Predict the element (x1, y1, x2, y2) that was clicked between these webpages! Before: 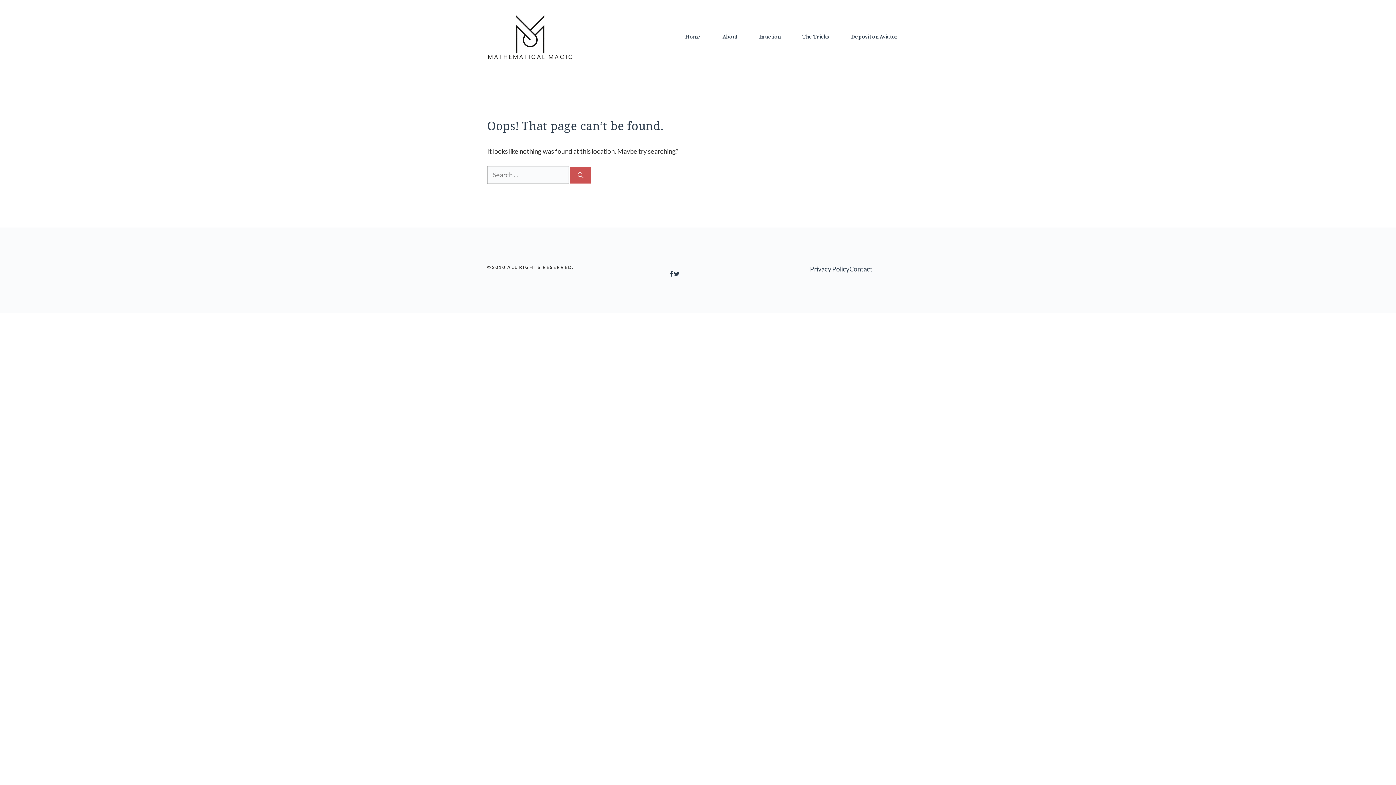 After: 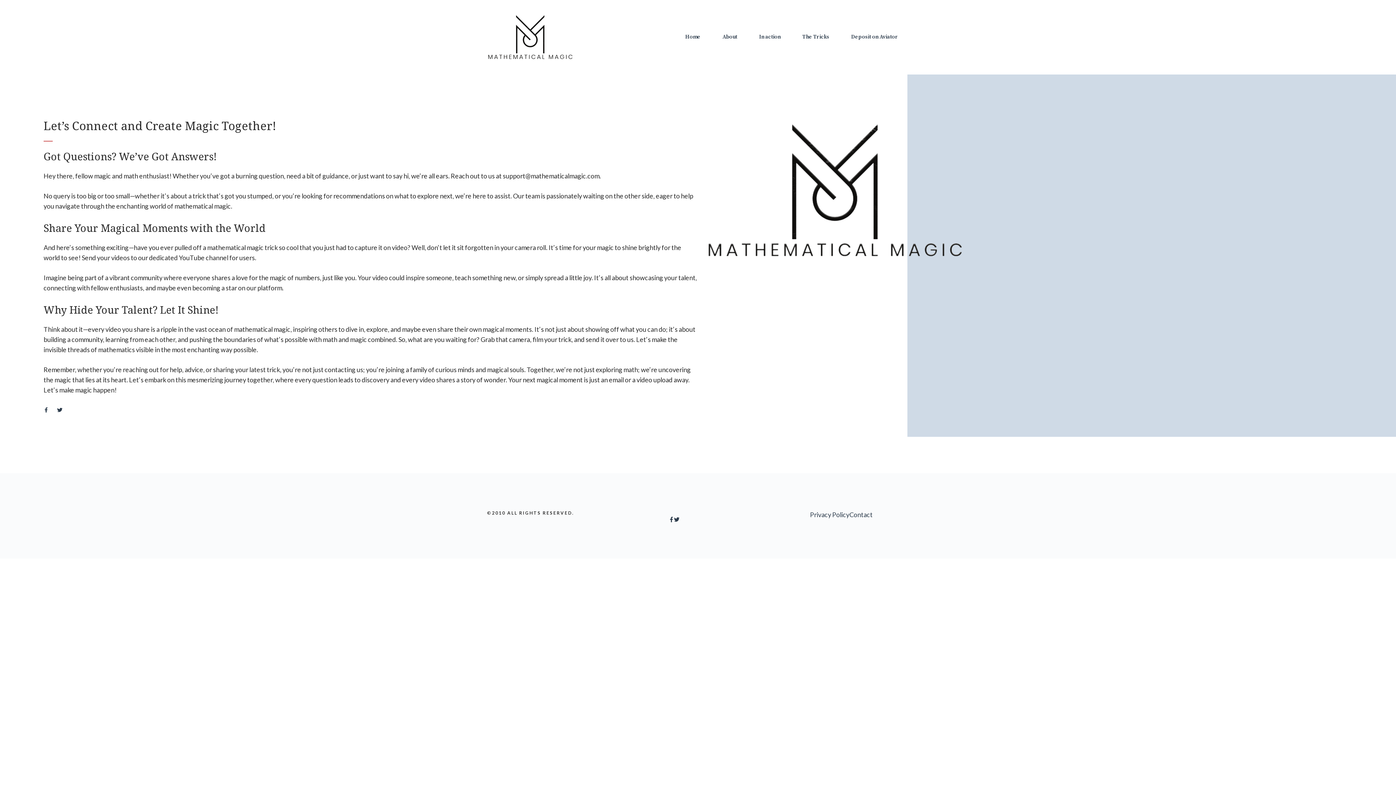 Action: label: Contact bbox: (849, 265, 872, 273)